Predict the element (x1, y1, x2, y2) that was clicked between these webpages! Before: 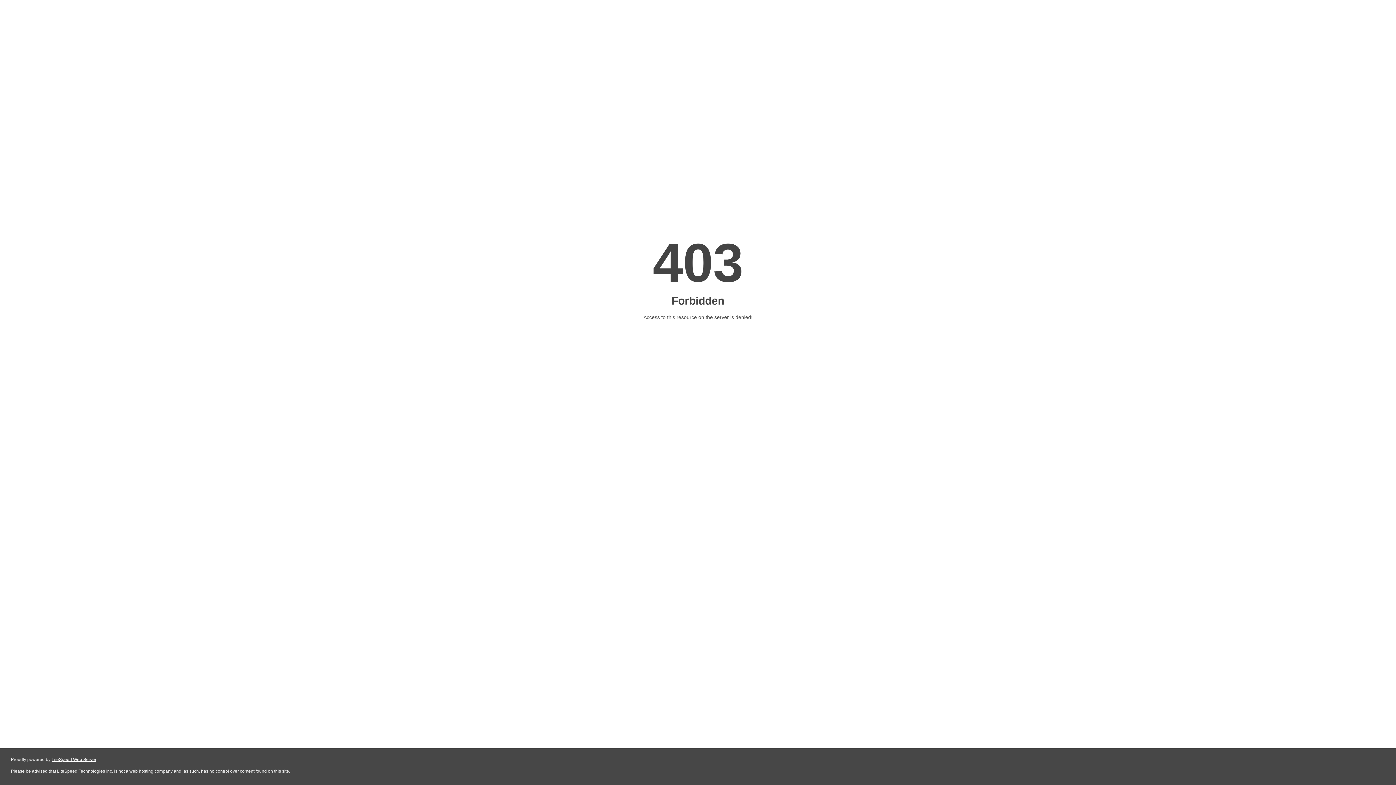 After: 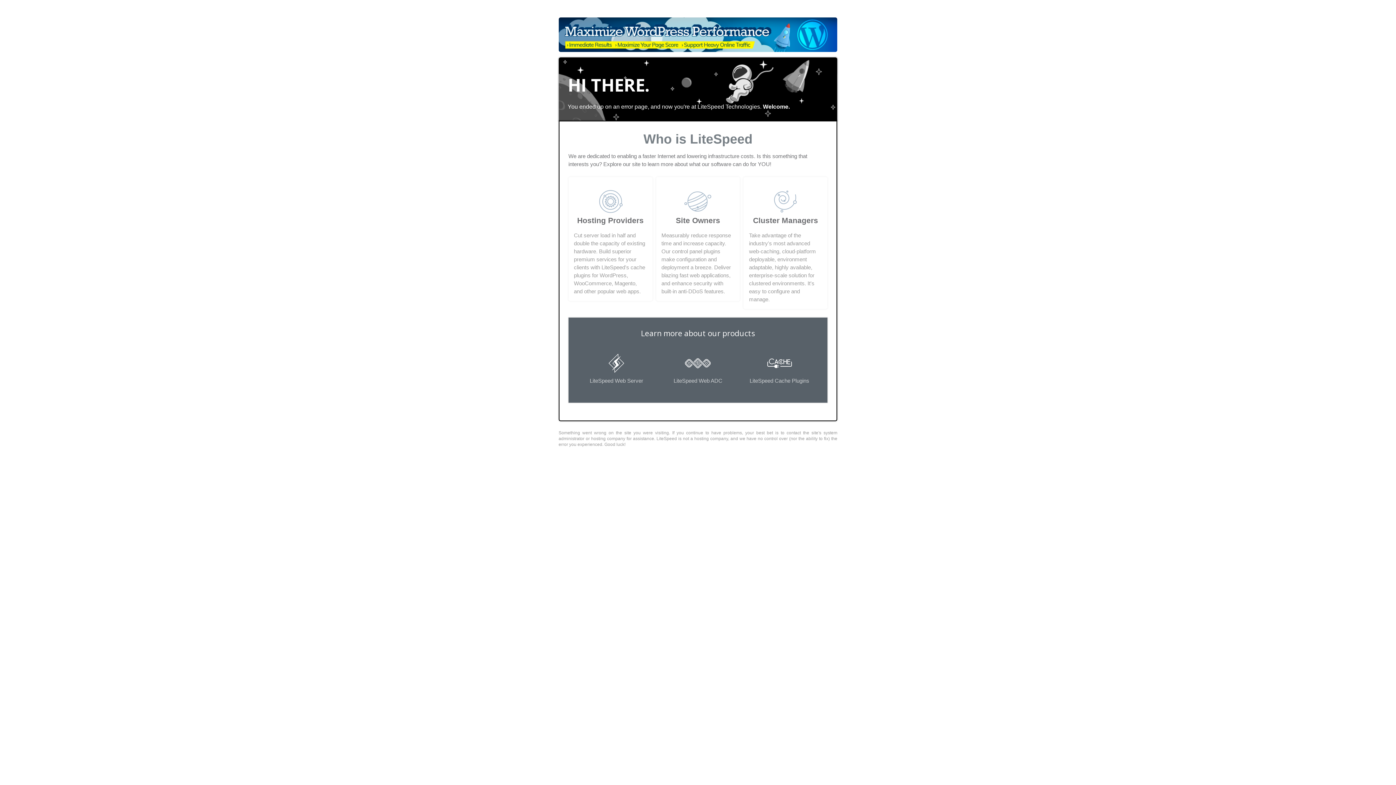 Action: bbox: (51, 757, 96, 762) label: LiteSpeed Web Server